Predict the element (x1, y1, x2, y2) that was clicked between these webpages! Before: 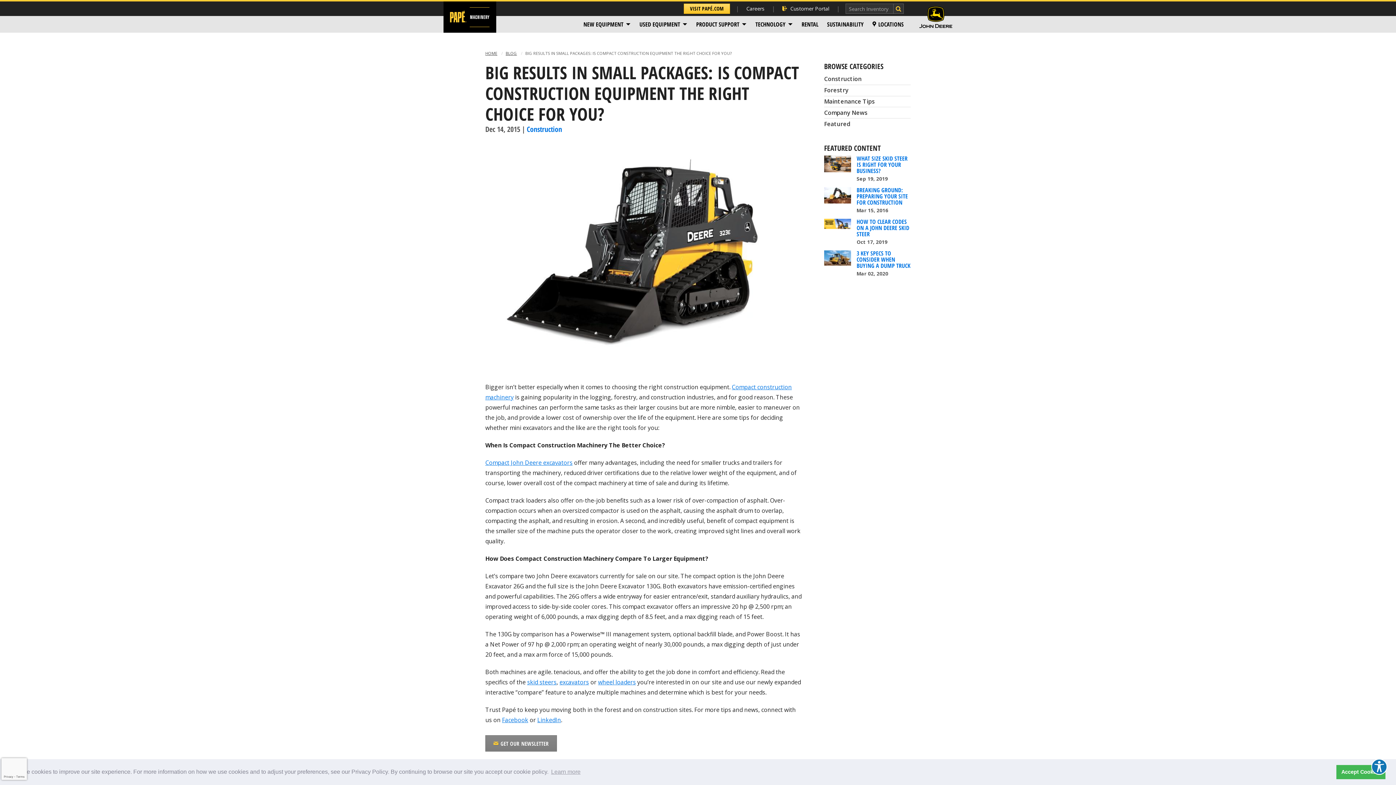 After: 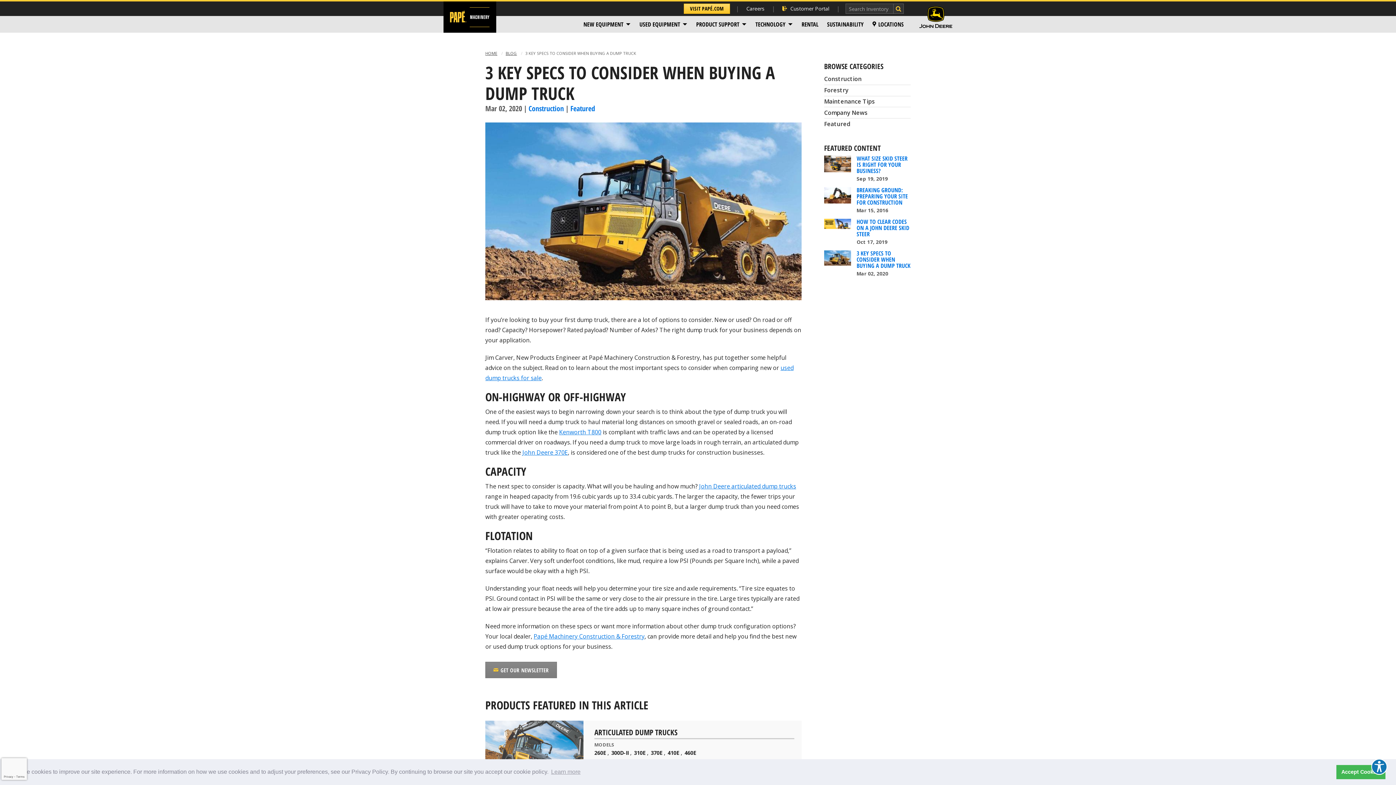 Action: bbox: (824, 253, 851, 261)